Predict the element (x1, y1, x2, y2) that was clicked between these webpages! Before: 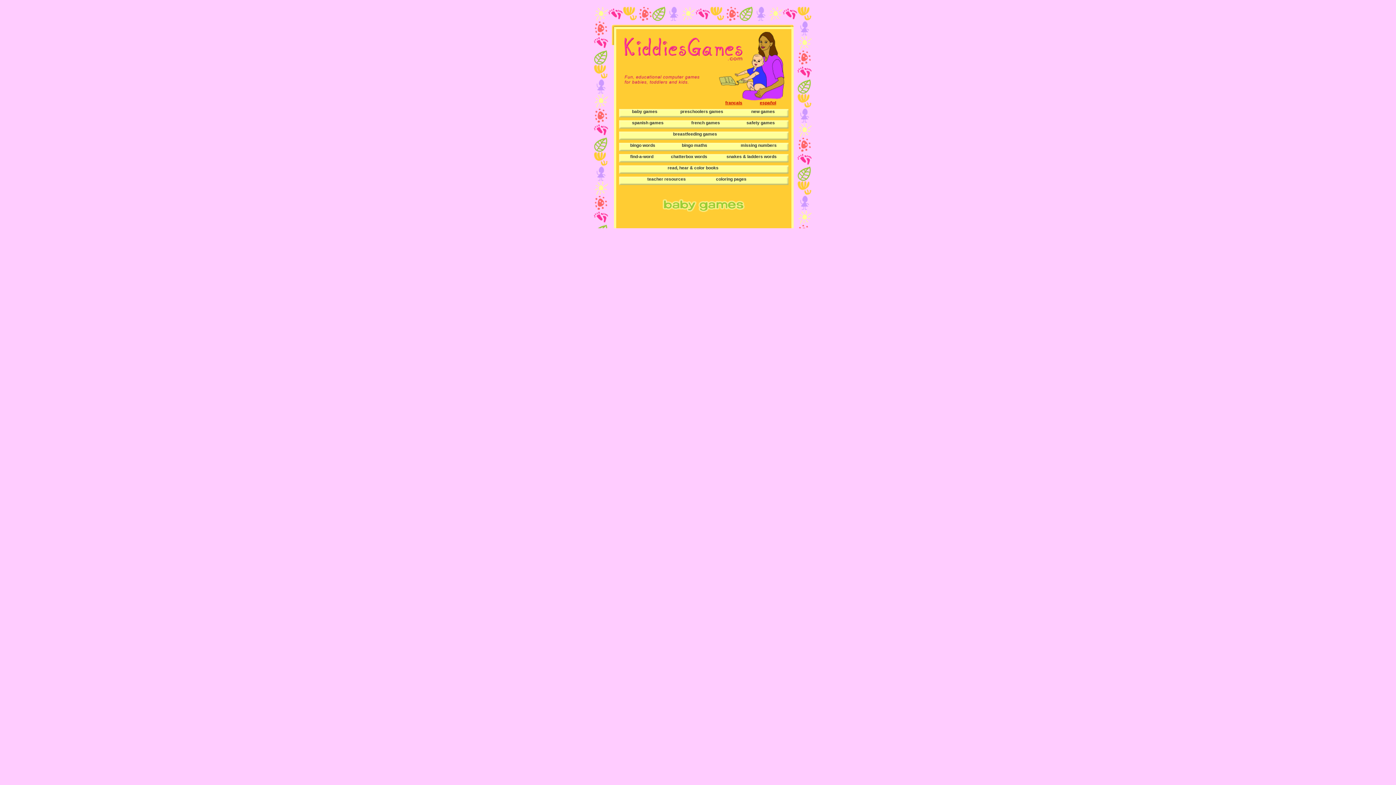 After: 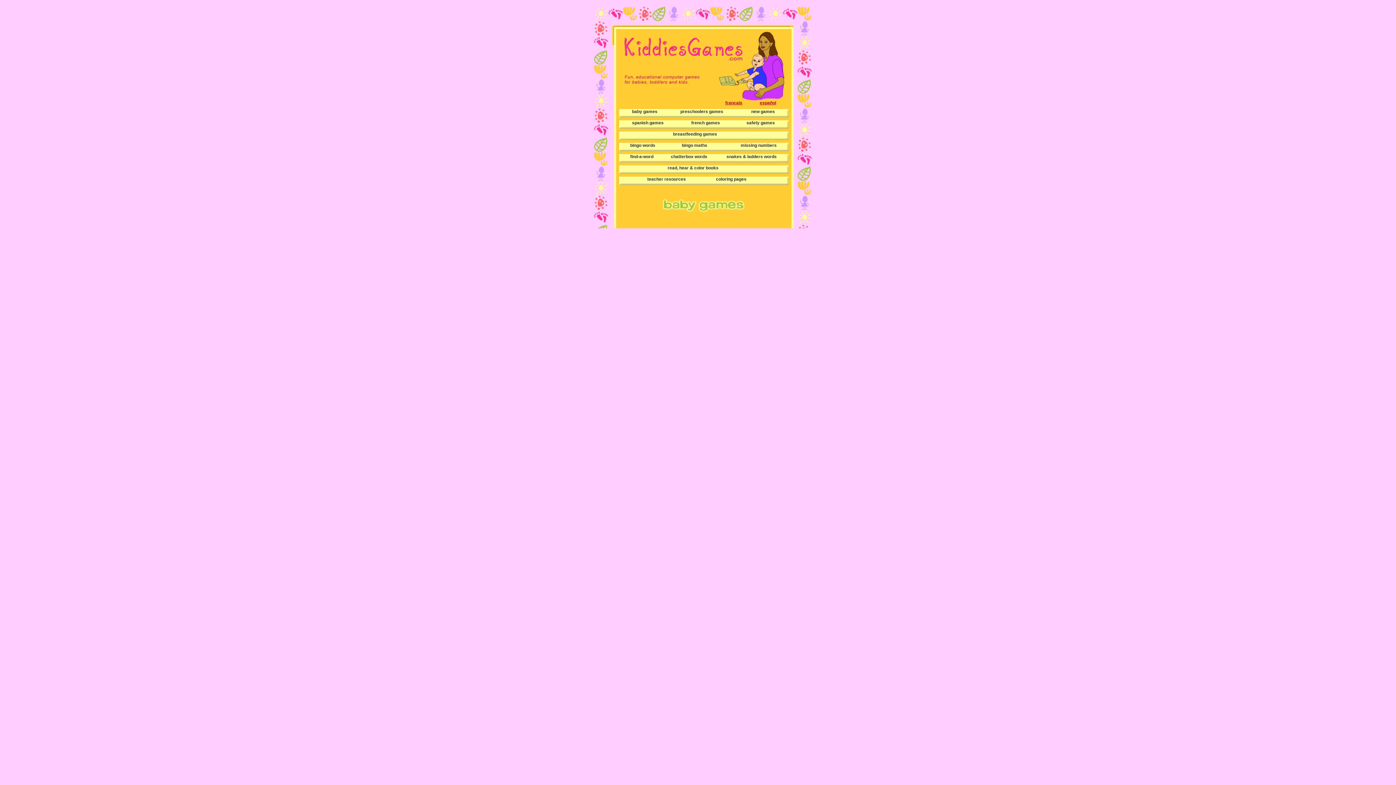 Action: bbox: (632, 109, 657, 114) label: baby games